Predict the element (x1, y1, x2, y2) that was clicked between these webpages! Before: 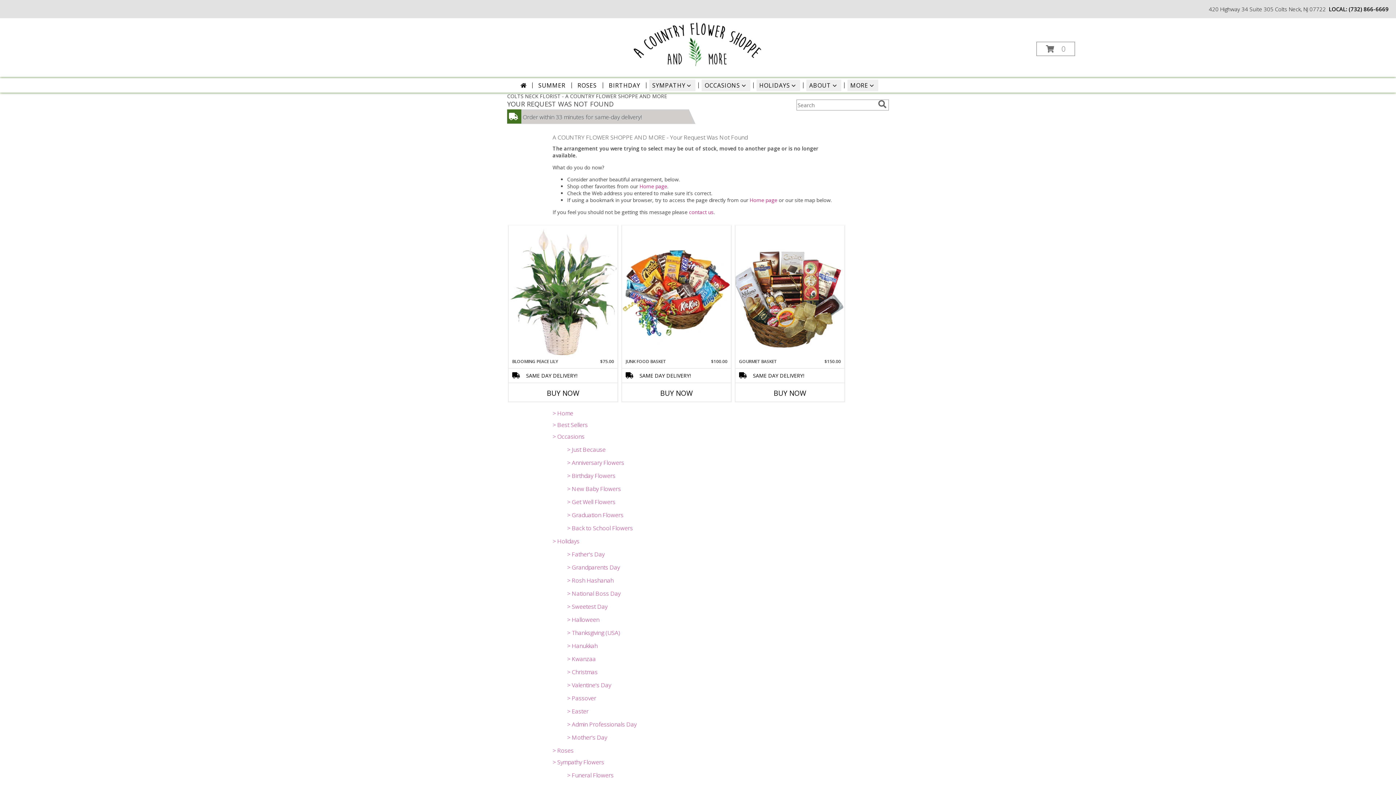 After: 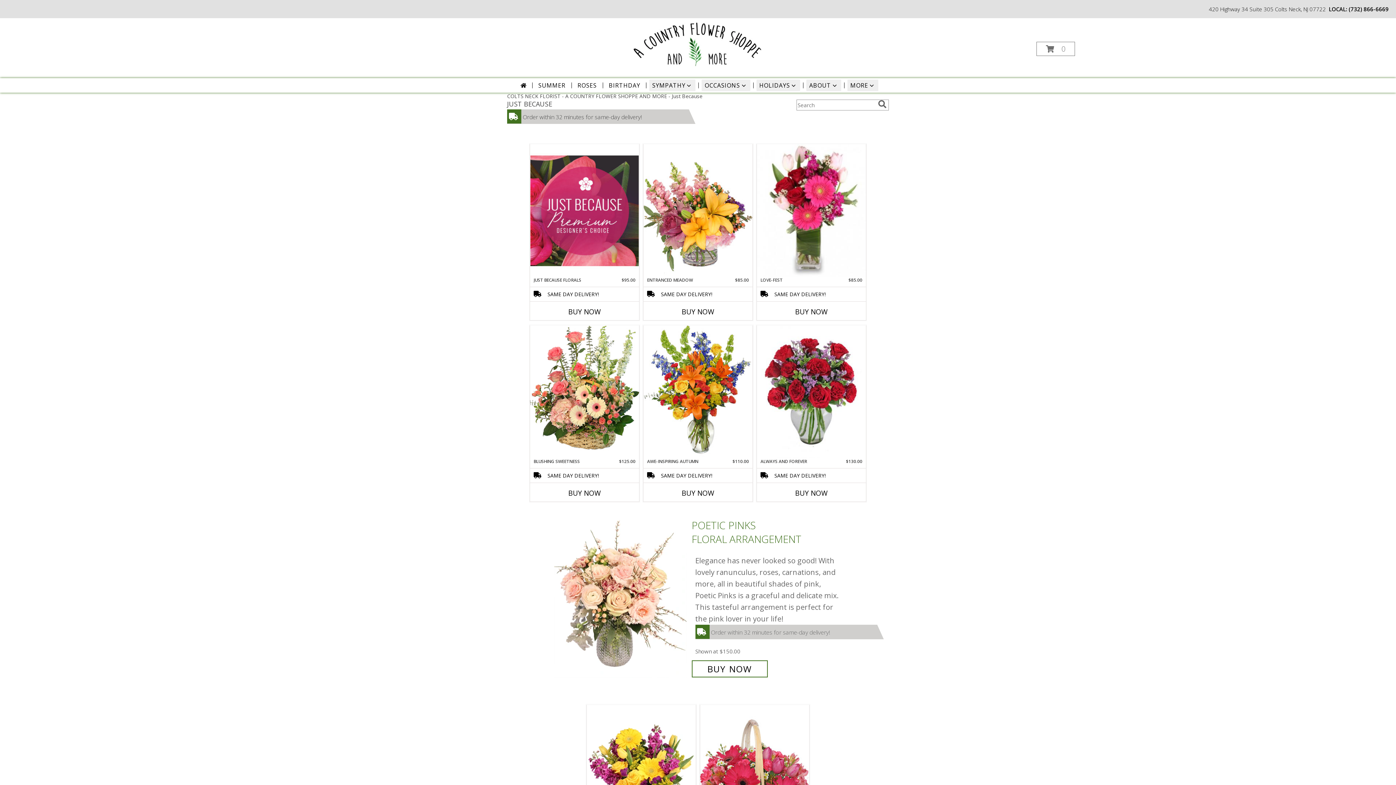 Action: label: > Just Because bbox: (567, 445, 605, 453)